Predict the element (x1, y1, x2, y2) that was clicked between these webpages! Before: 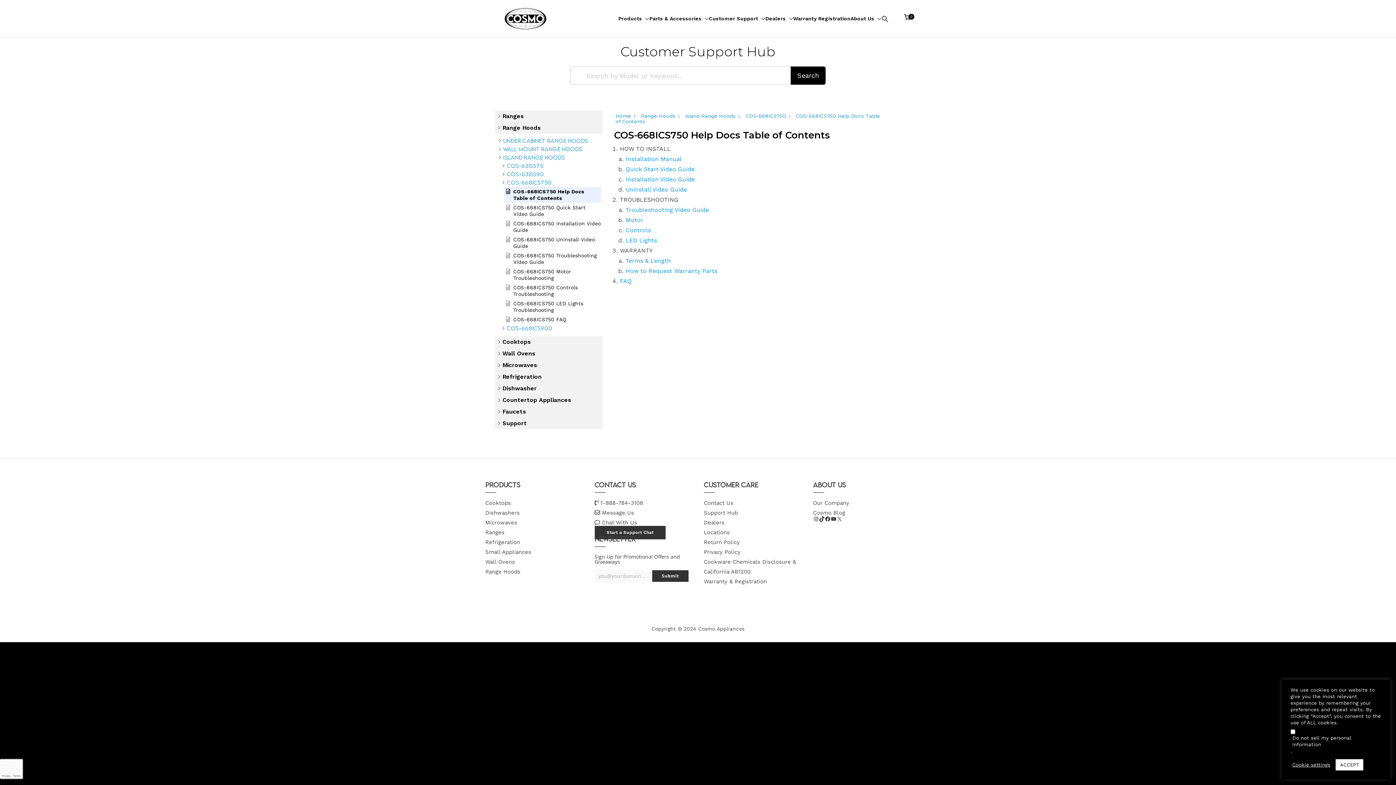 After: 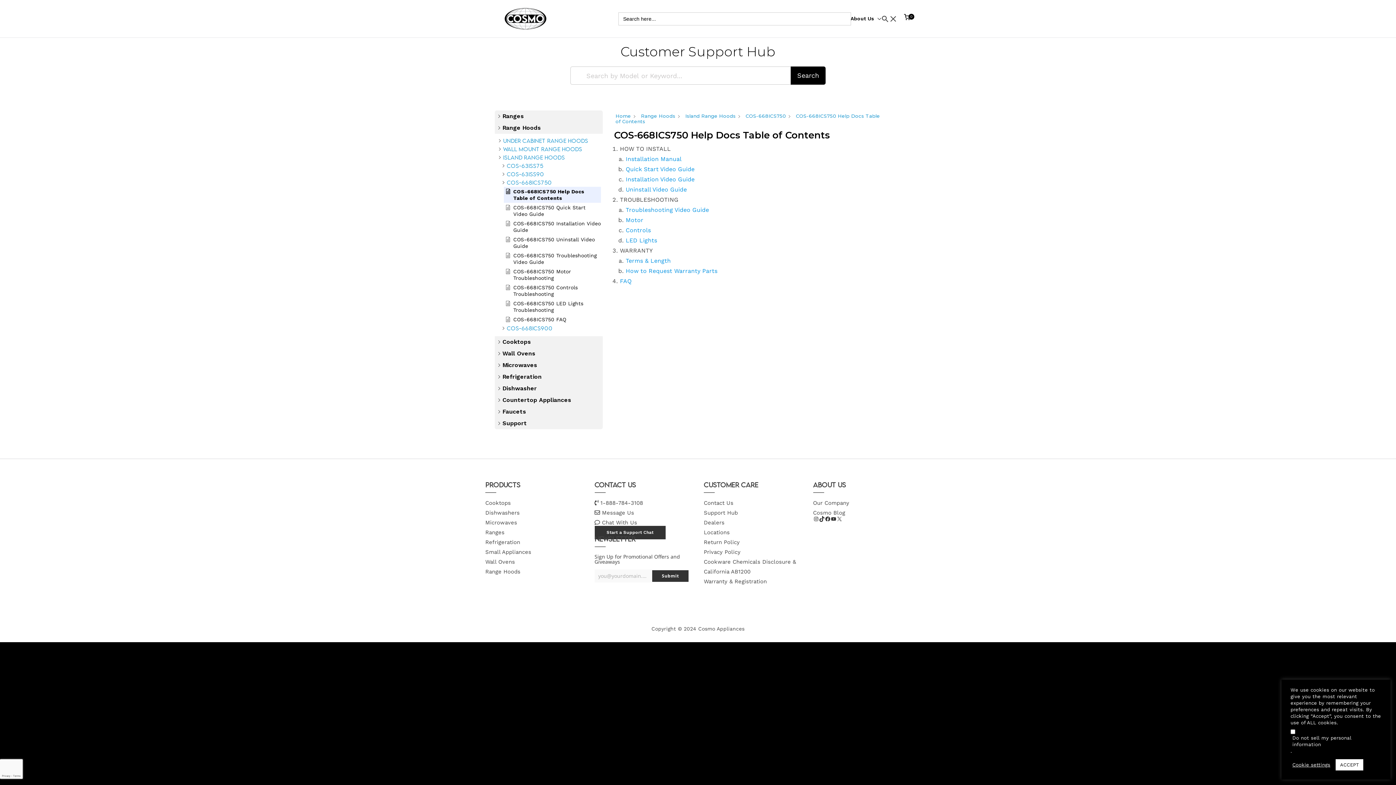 Action: bbox: (881, 15, 889, 22) label: Search Icon Link